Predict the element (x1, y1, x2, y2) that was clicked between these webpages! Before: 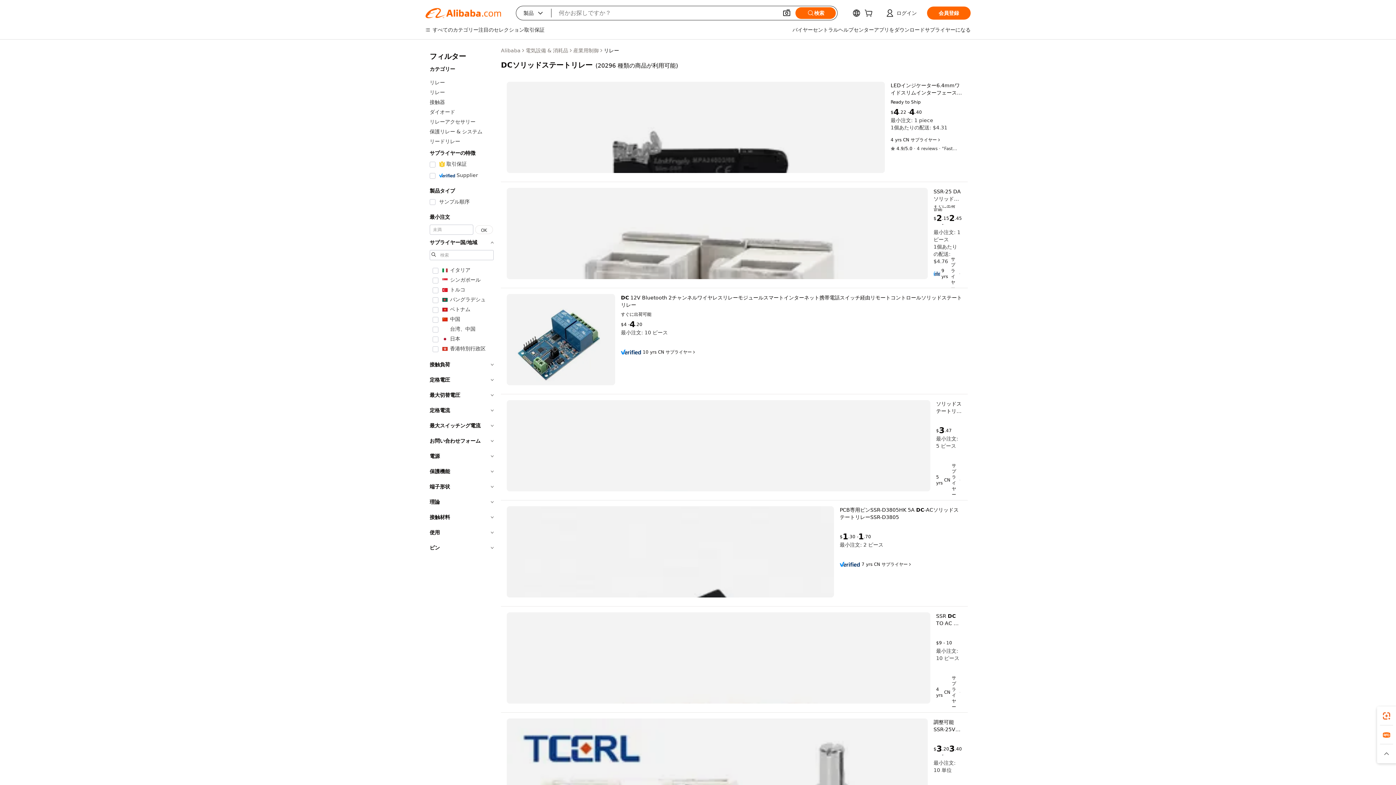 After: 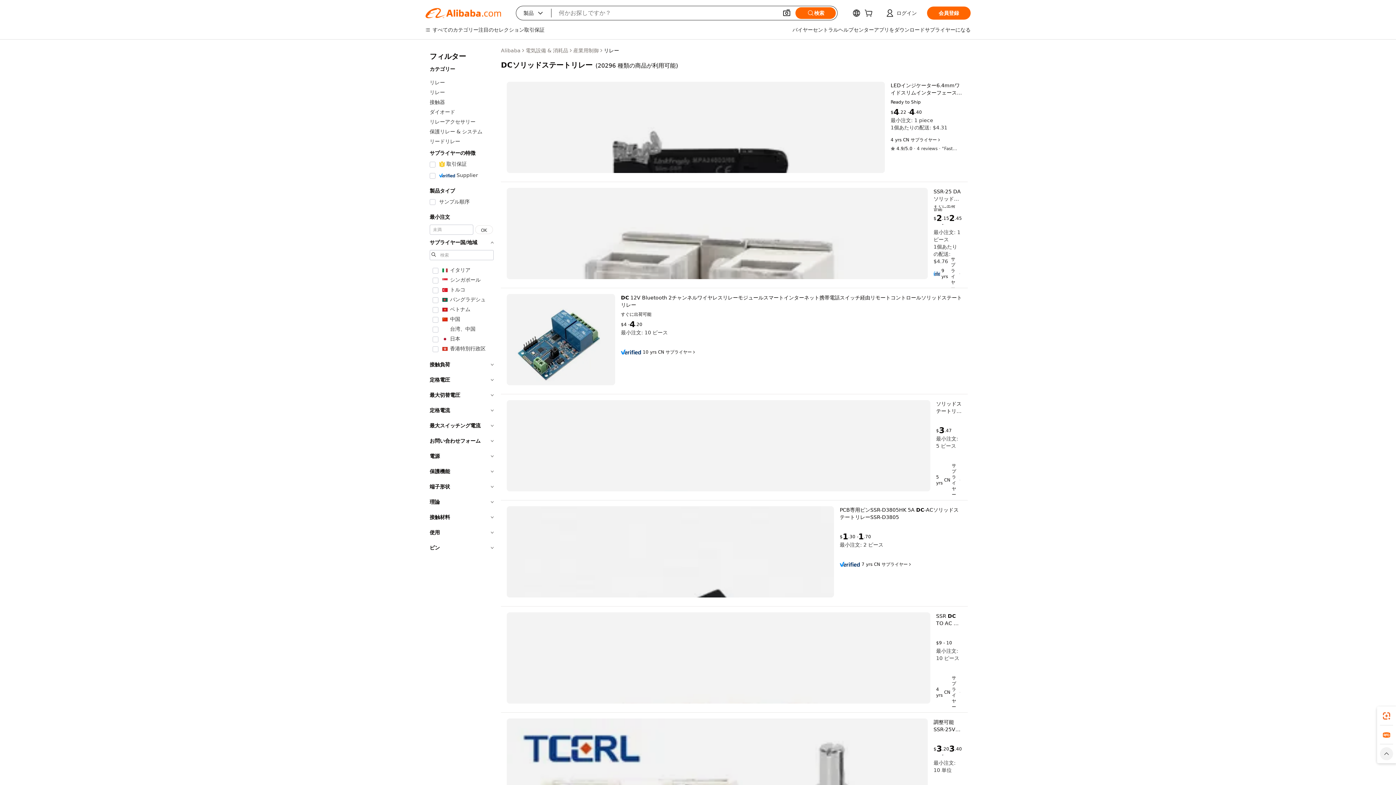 Action: bbox: (1377, 744, 1396, 763)